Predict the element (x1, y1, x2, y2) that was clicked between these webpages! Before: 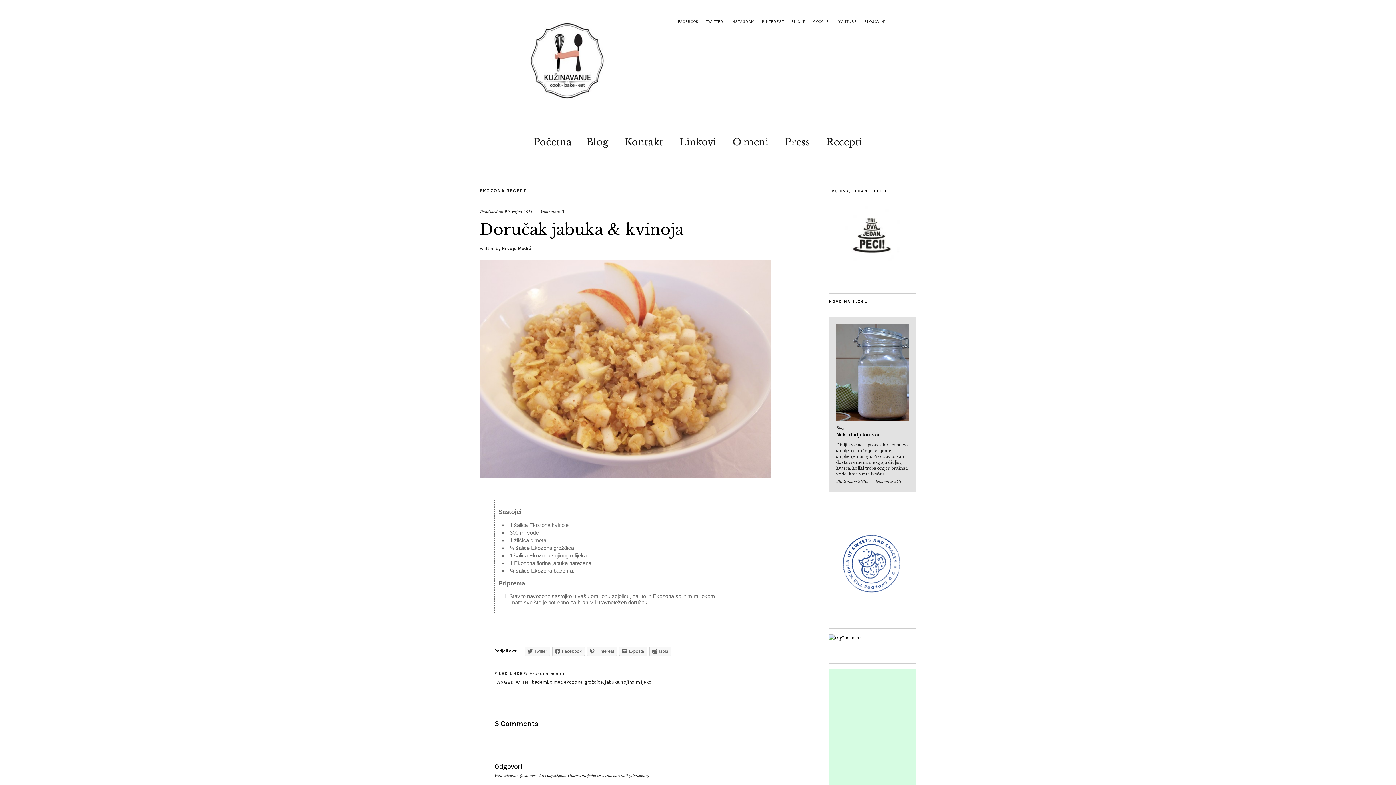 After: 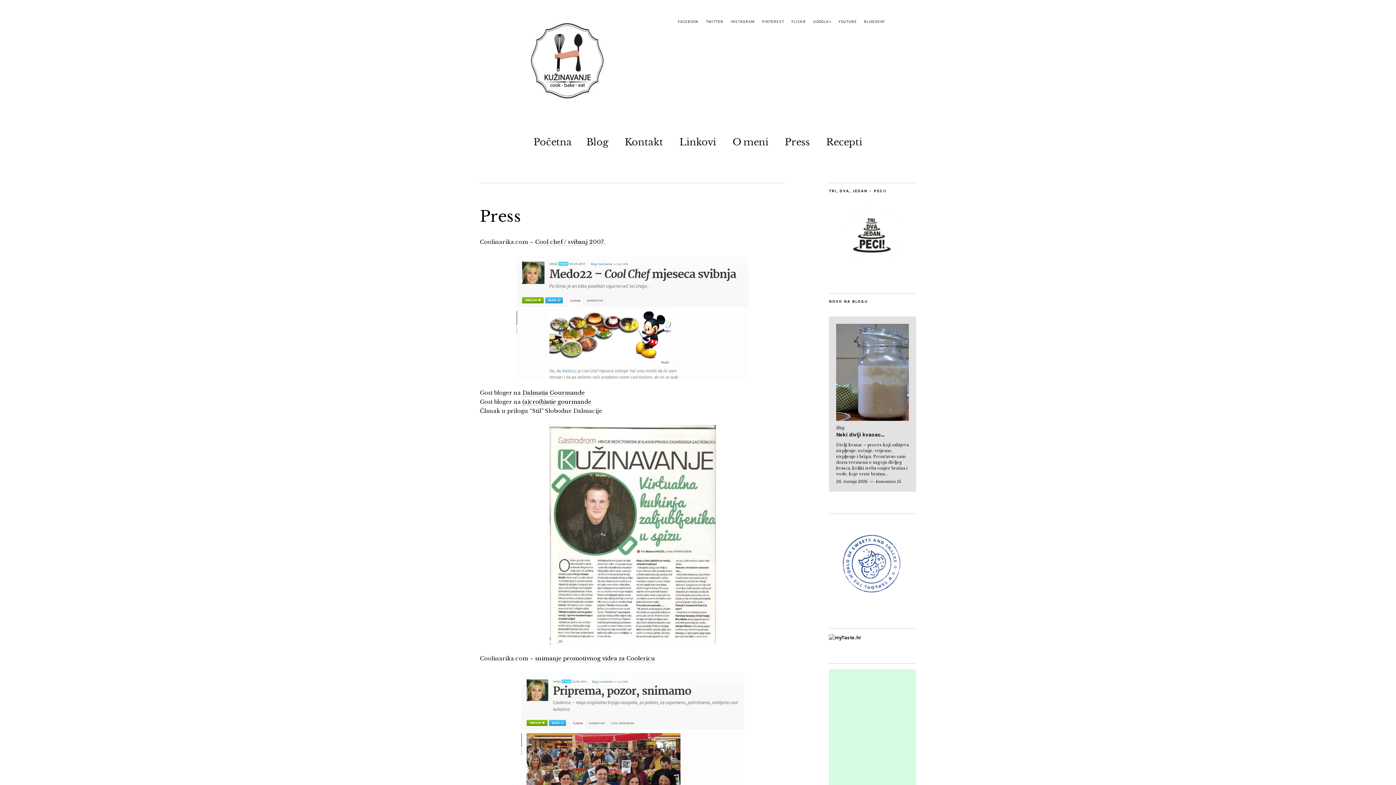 Action: label: Press bbox: (785, 132, 810, 149)